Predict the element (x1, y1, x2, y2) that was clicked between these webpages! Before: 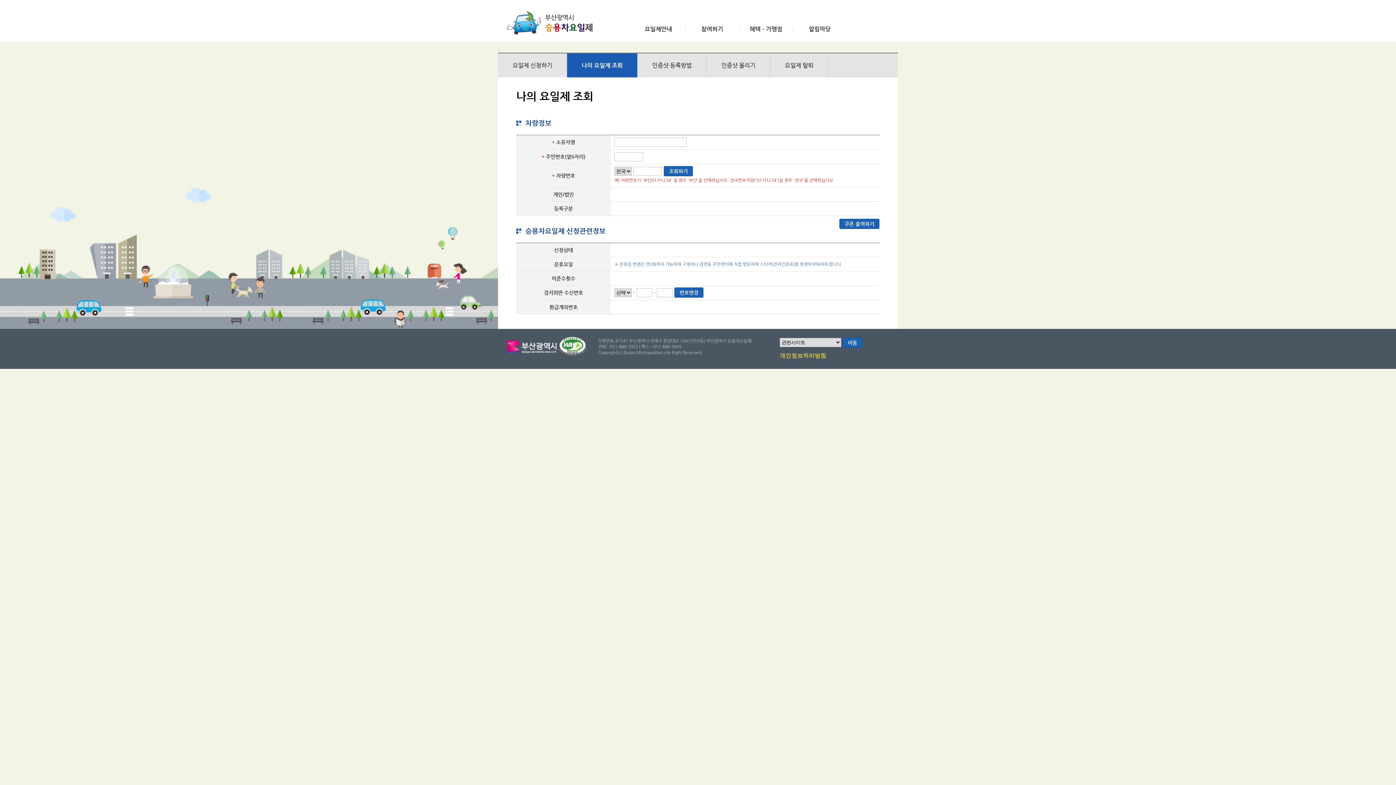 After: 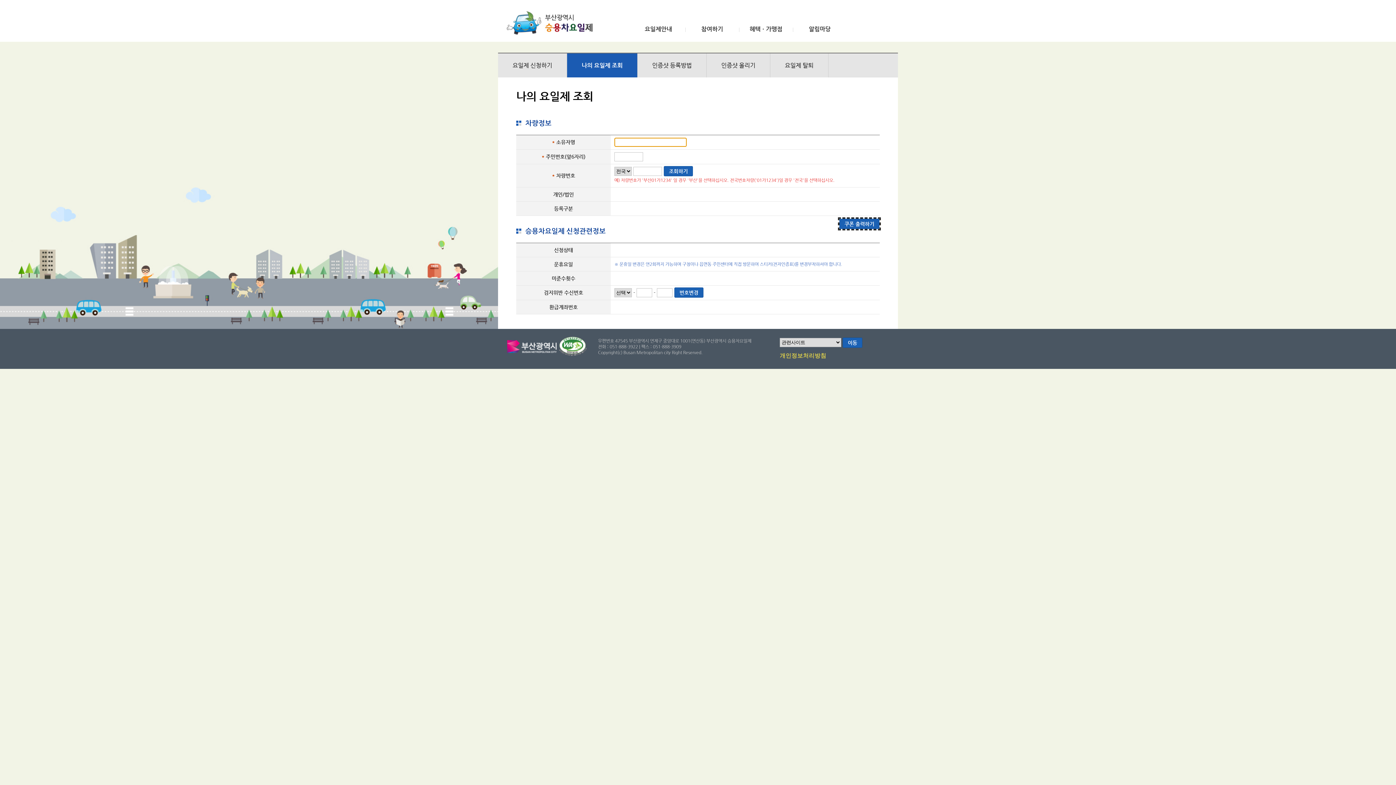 Action: bbox: (839, 218, 879, 229) label: 쿠폰 출력하기